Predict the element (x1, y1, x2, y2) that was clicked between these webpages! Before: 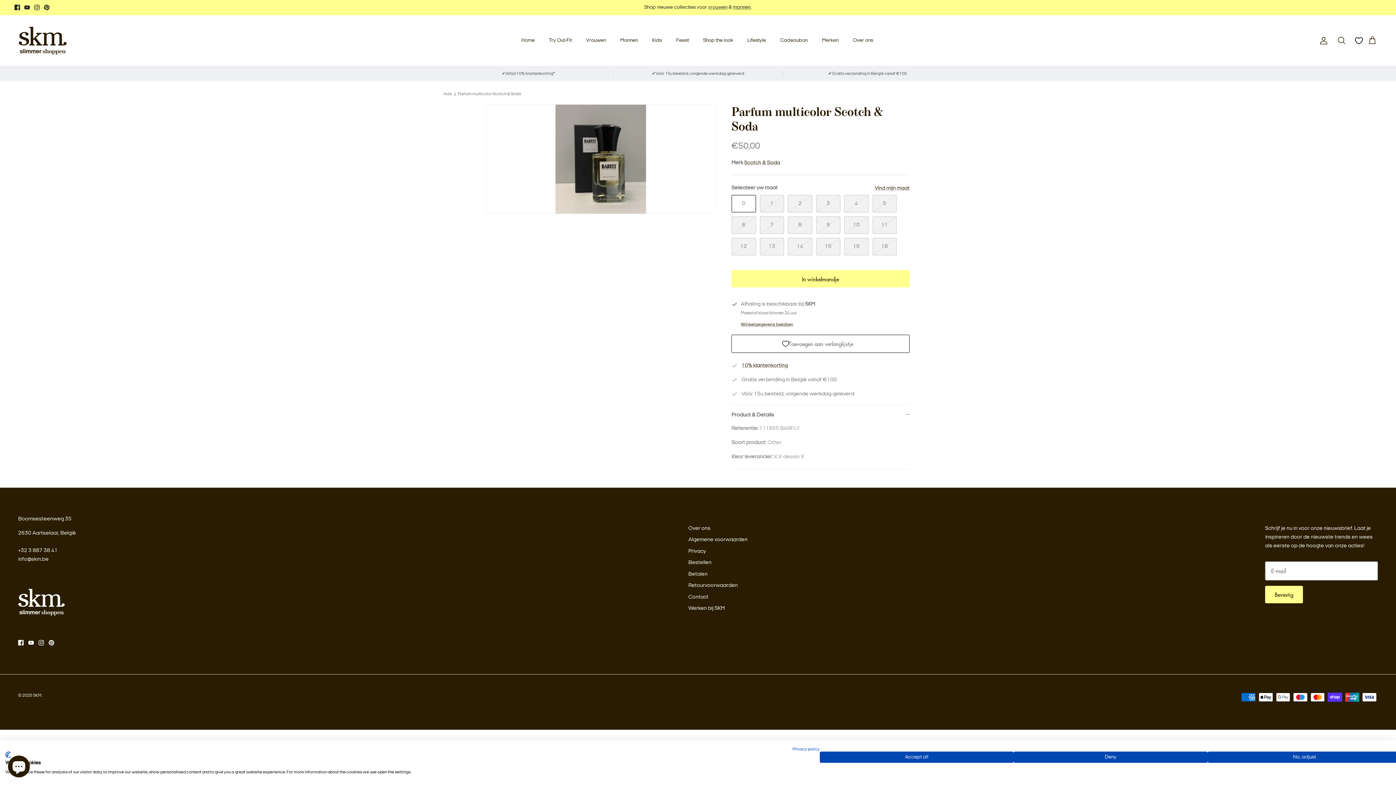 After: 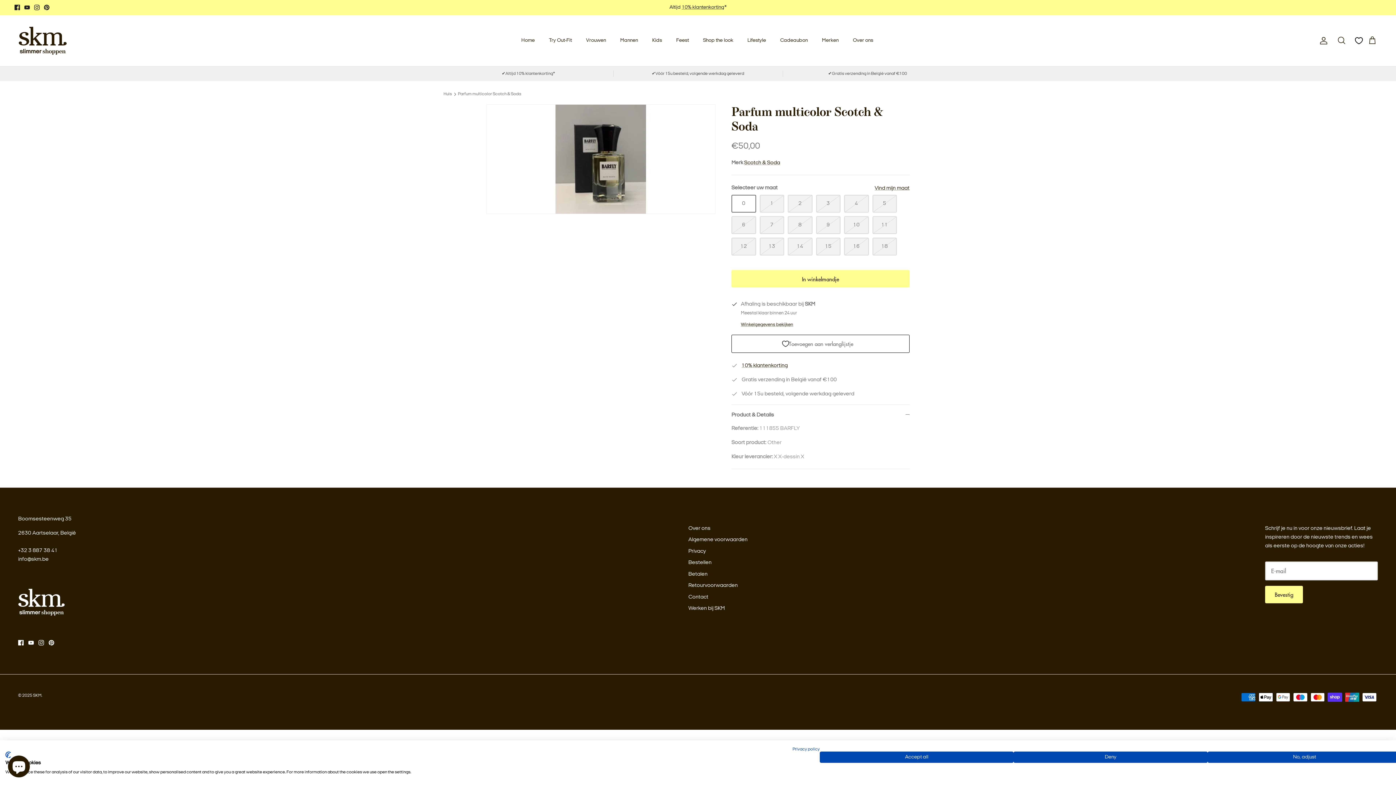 Action: bbox: (5, 752, 10, 758) label: CookieFirst logo. External link. Opens in a new tab or window.